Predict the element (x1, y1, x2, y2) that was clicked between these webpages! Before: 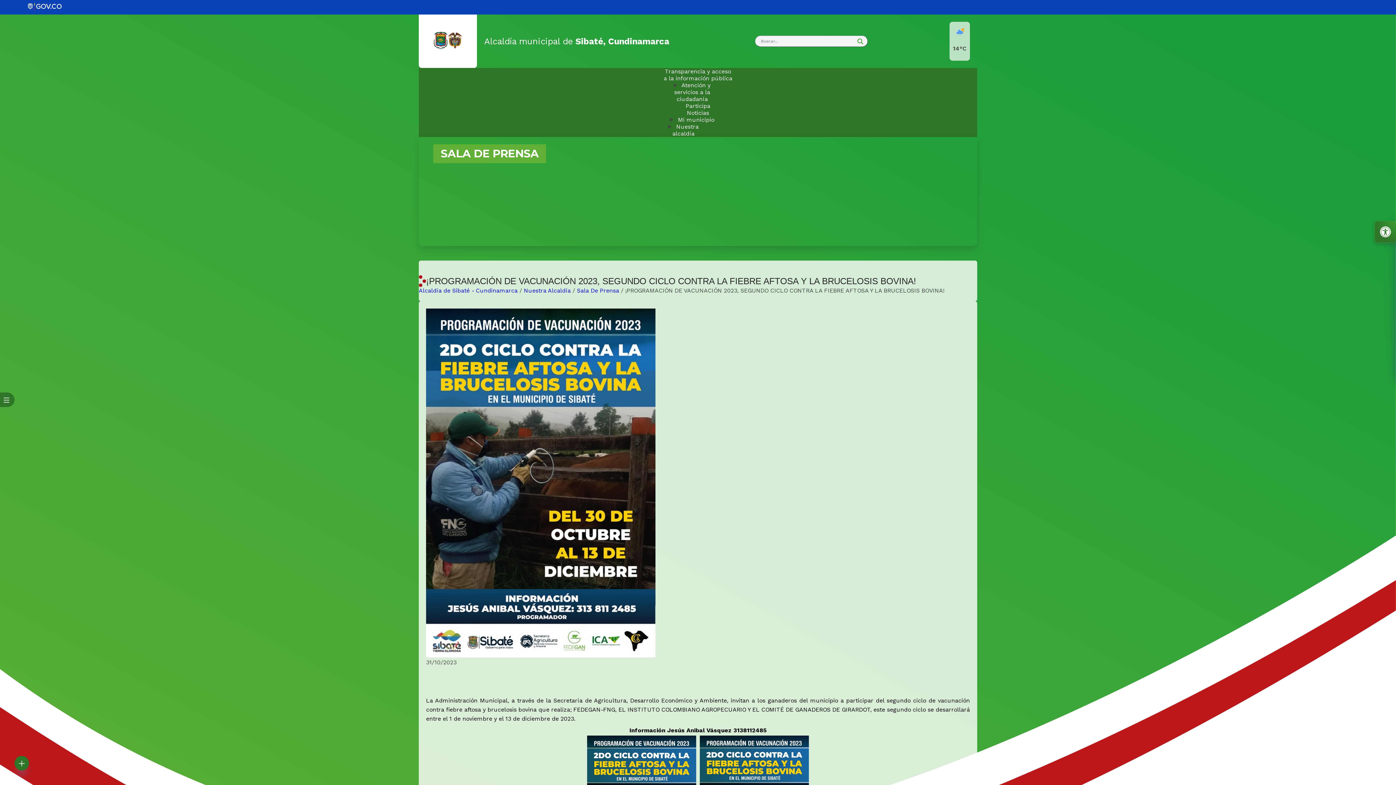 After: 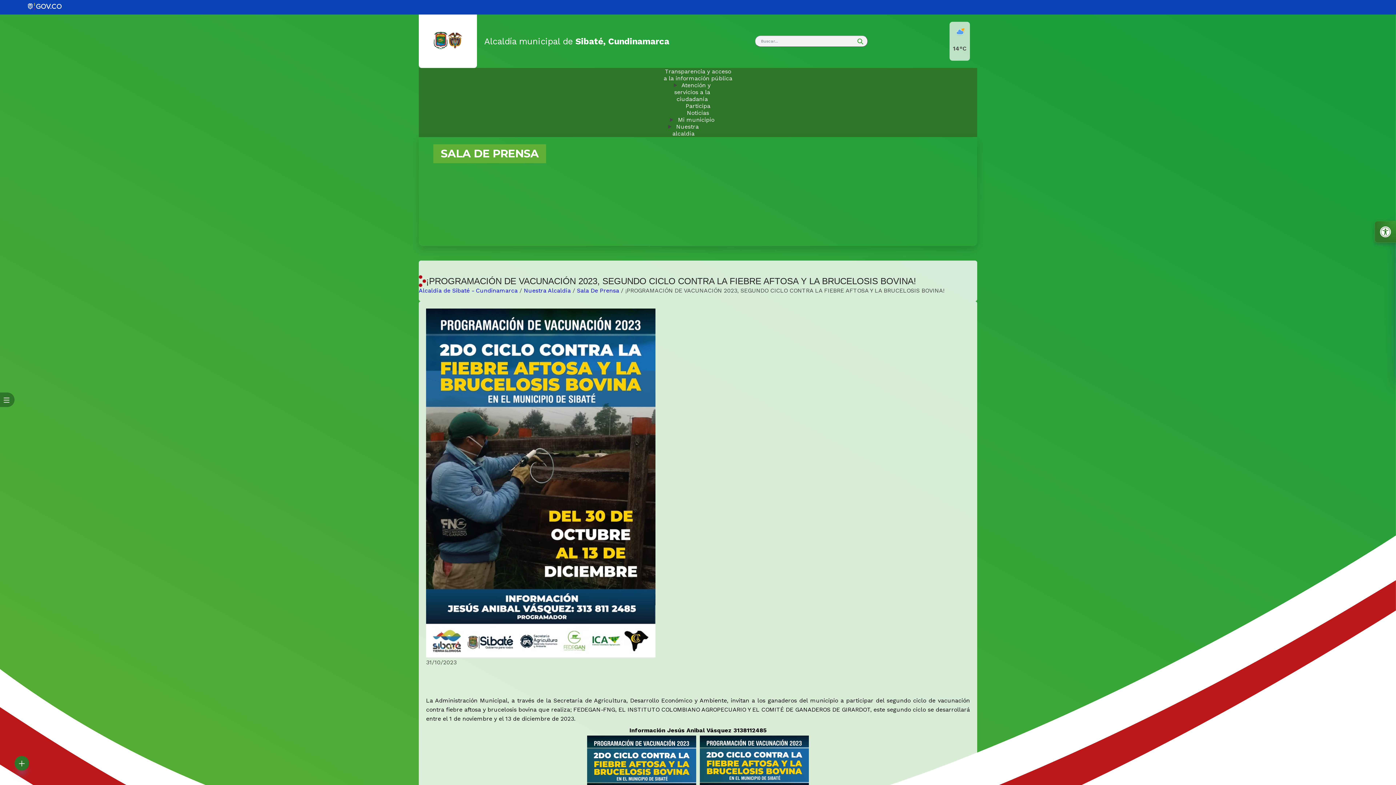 Action: label: Enlace al portal de Colombia bbox: (448, 32, 462, 49)